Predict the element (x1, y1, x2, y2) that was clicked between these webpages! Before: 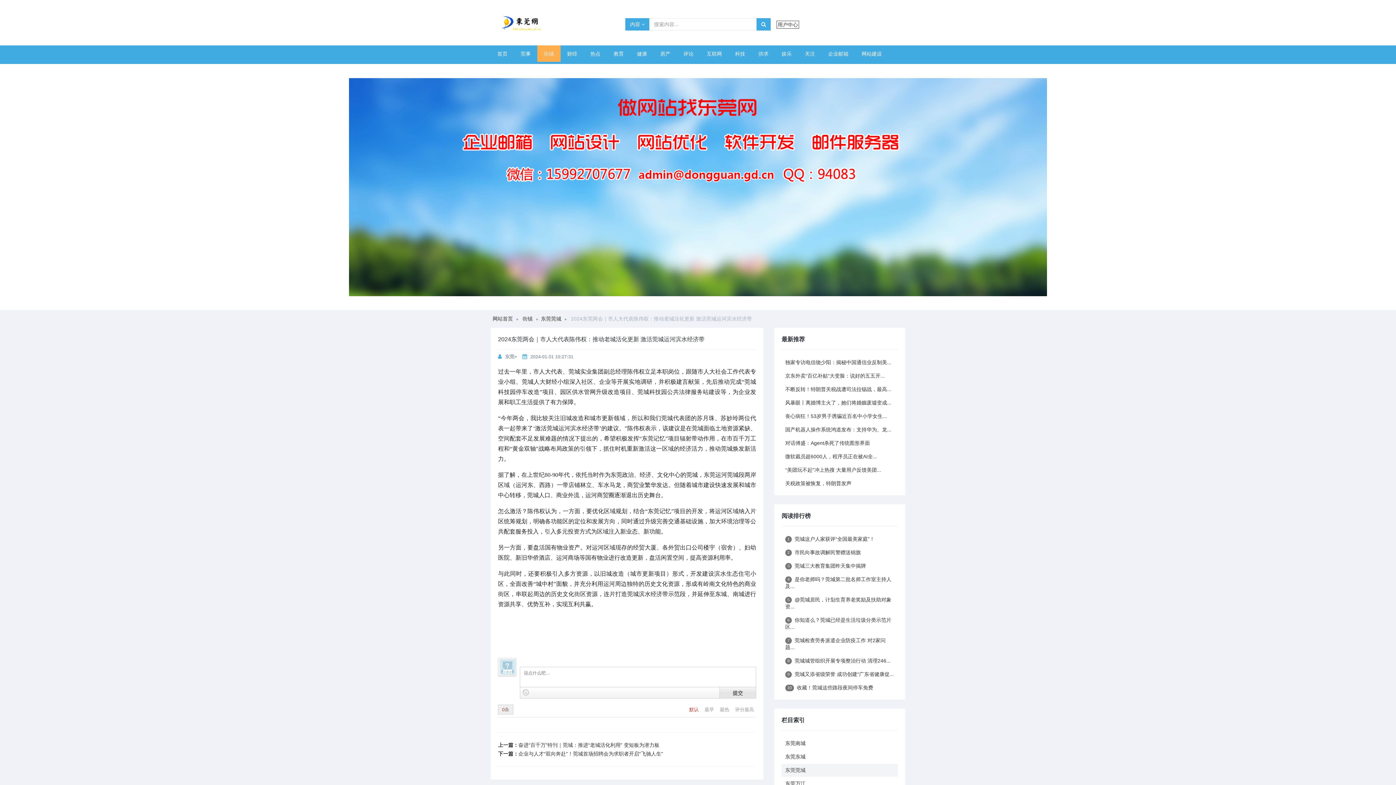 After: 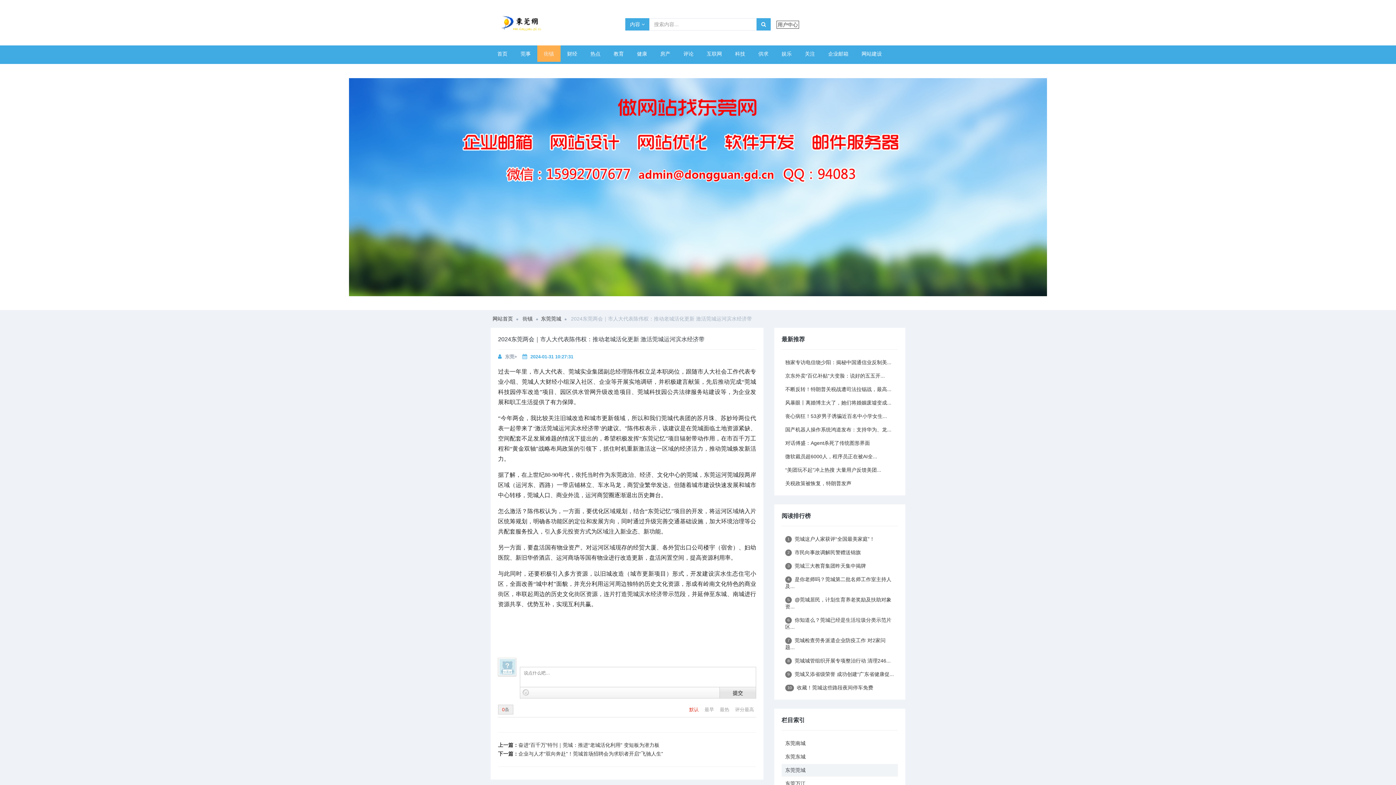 Action: label: 2024-01-31 10:27:31 bbox: (530, 354, 573, 359)